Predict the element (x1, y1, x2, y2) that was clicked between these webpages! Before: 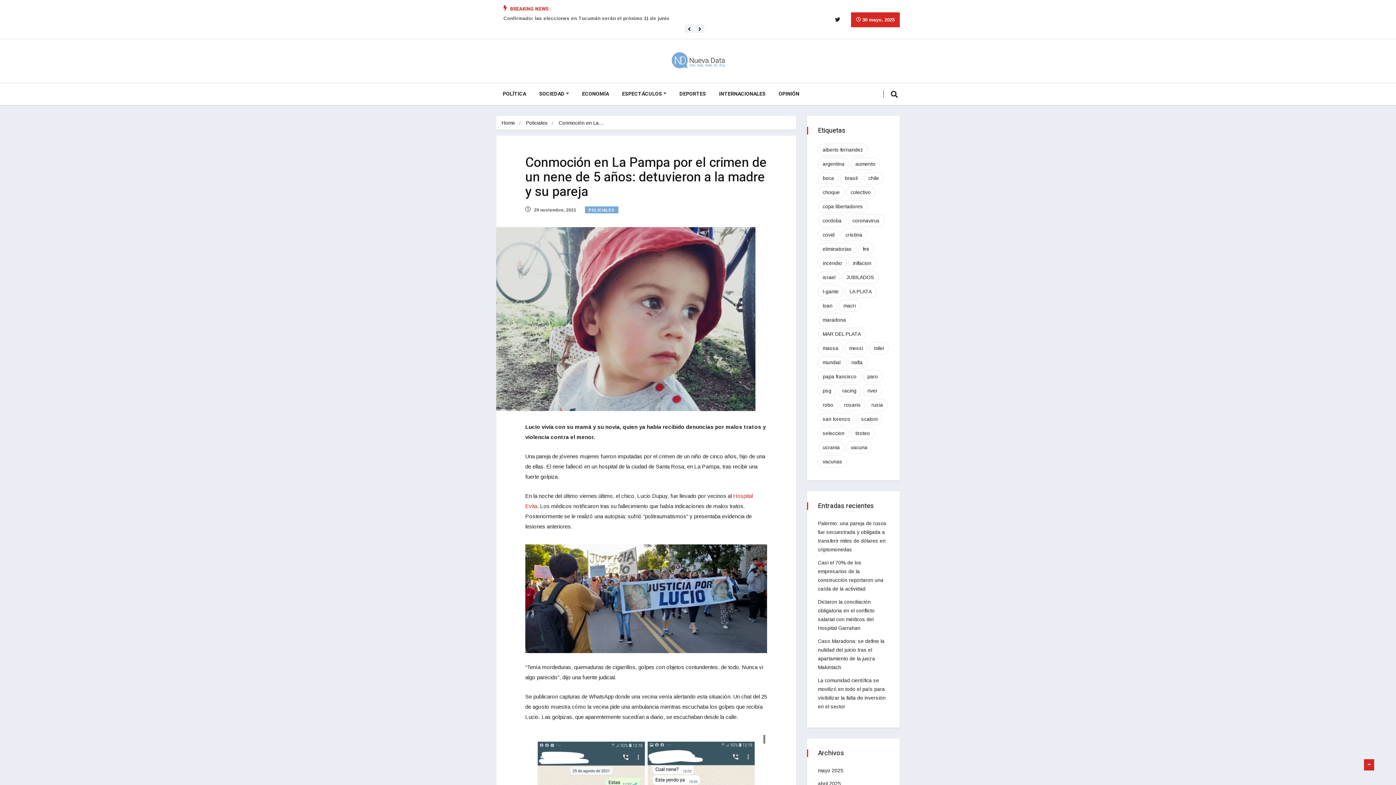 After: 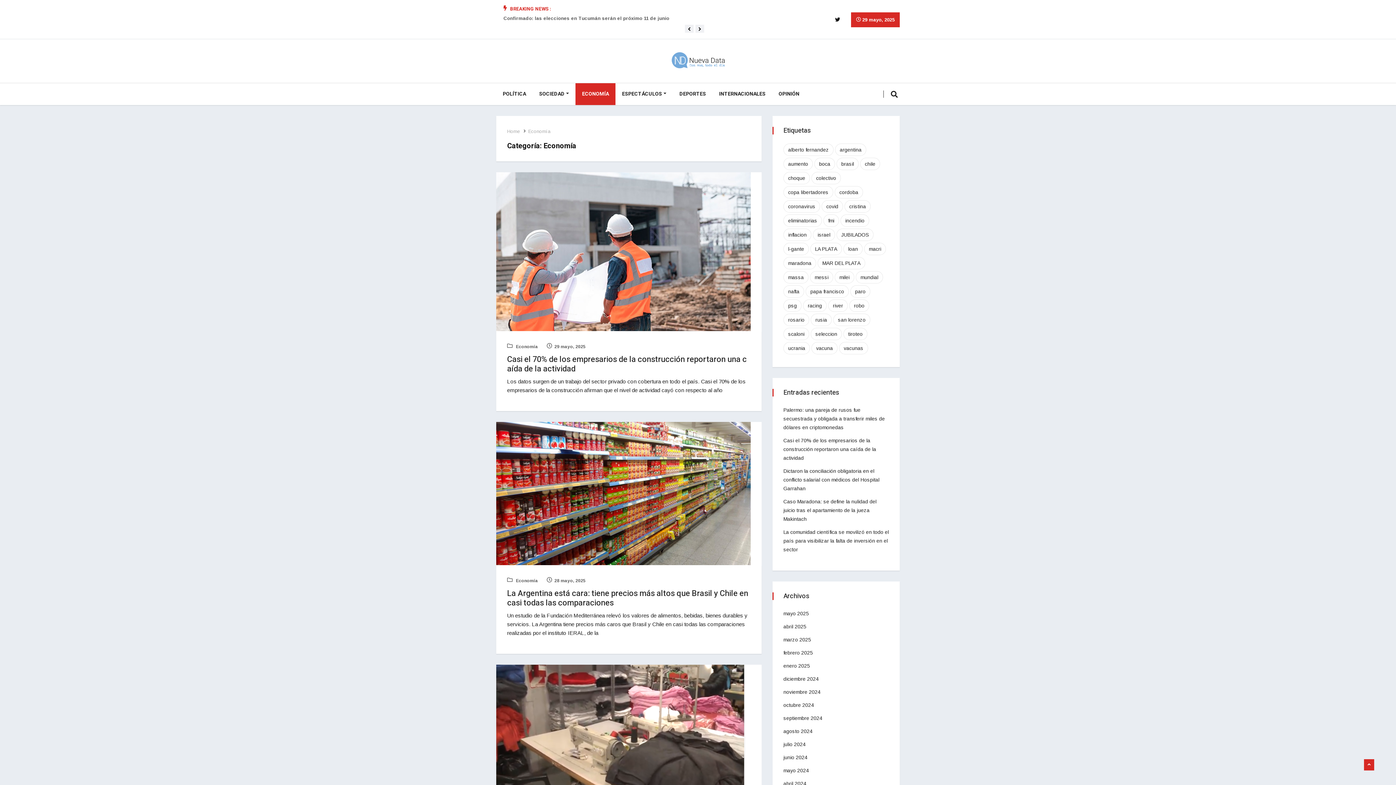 Action: label: ECONOMÍA bbox: (575, 83, 615, 105)